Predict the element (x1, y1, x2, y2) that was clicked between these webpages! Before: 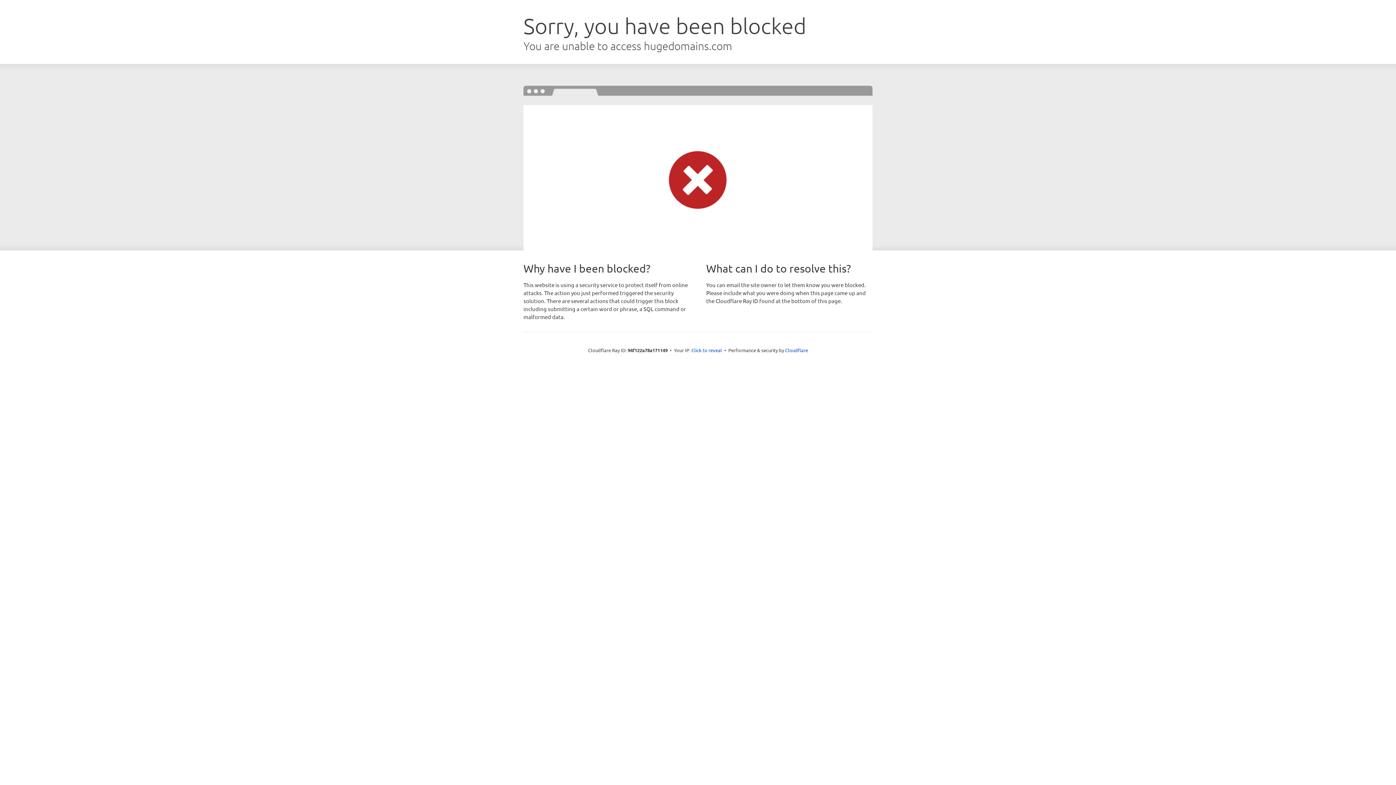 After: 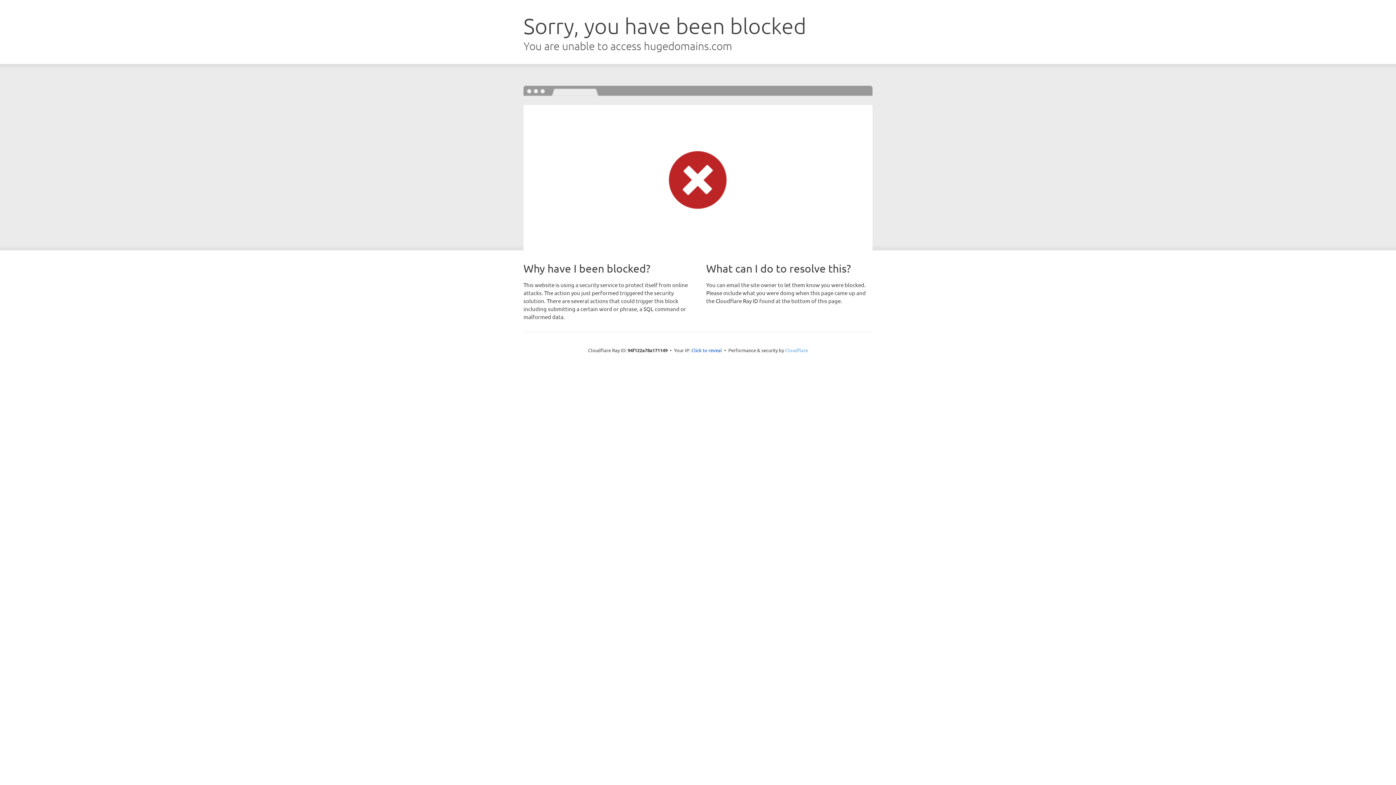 Action: bbox: (785, 347, 808, 353) label: Cloudflare